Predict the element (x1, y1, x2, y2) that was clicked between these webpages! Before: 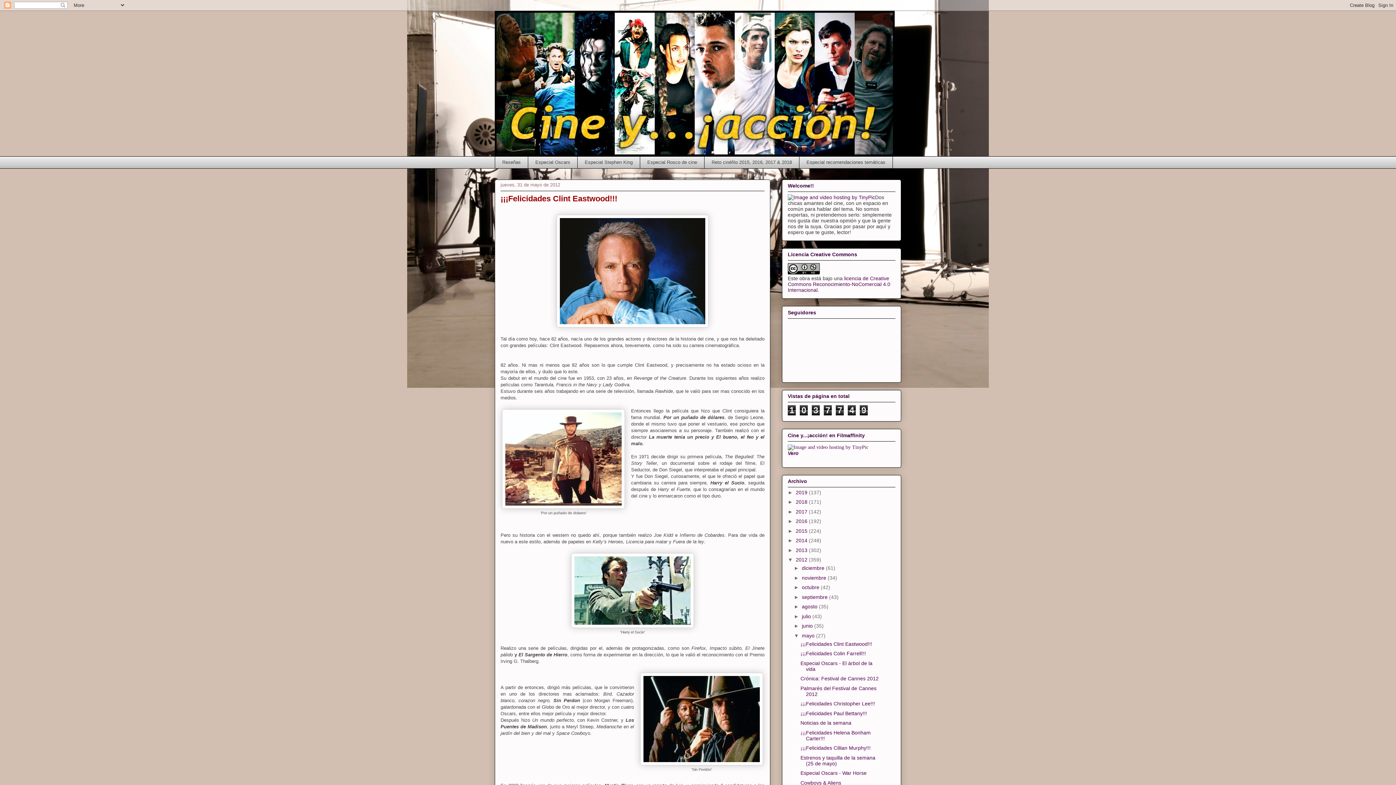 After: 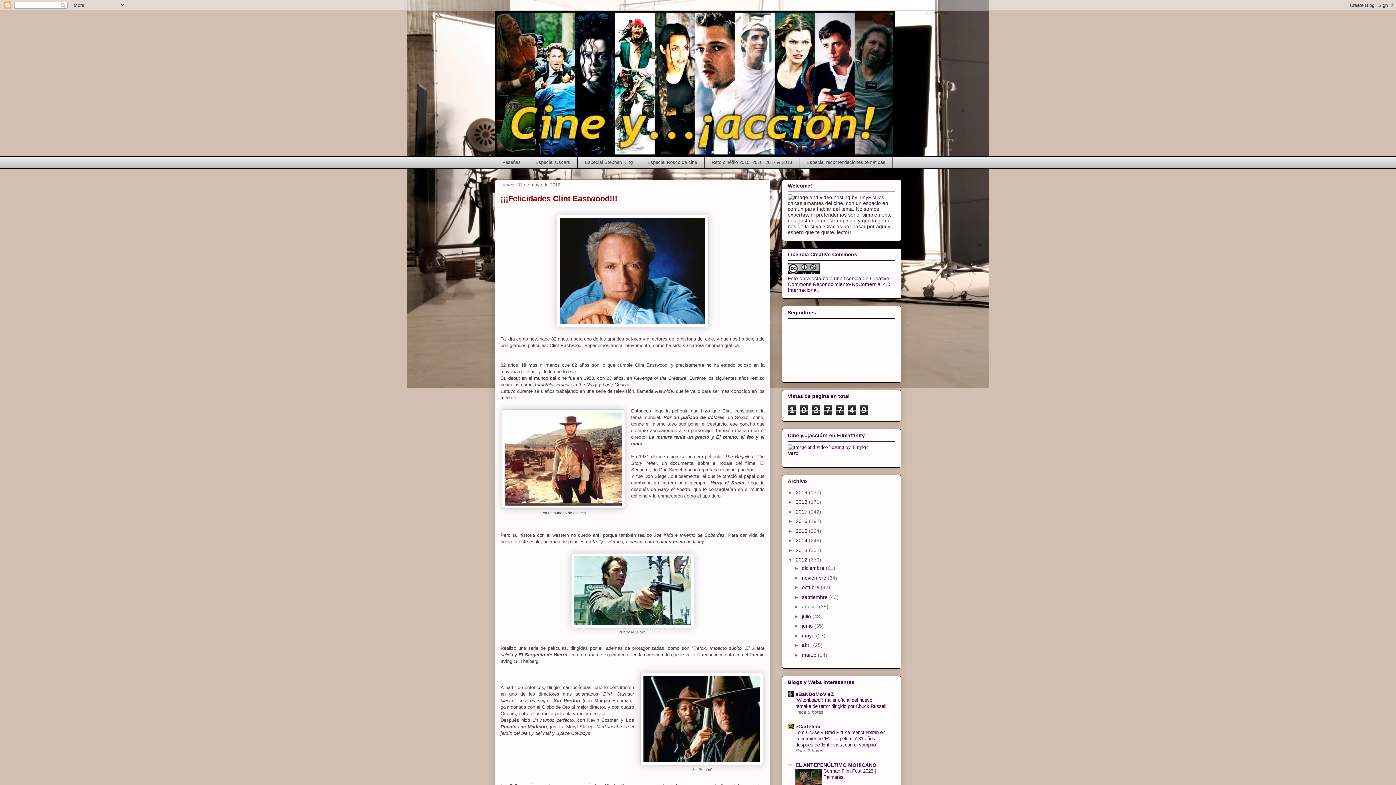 Action: bbox: (794, 633, 802, 638) label: ▼  